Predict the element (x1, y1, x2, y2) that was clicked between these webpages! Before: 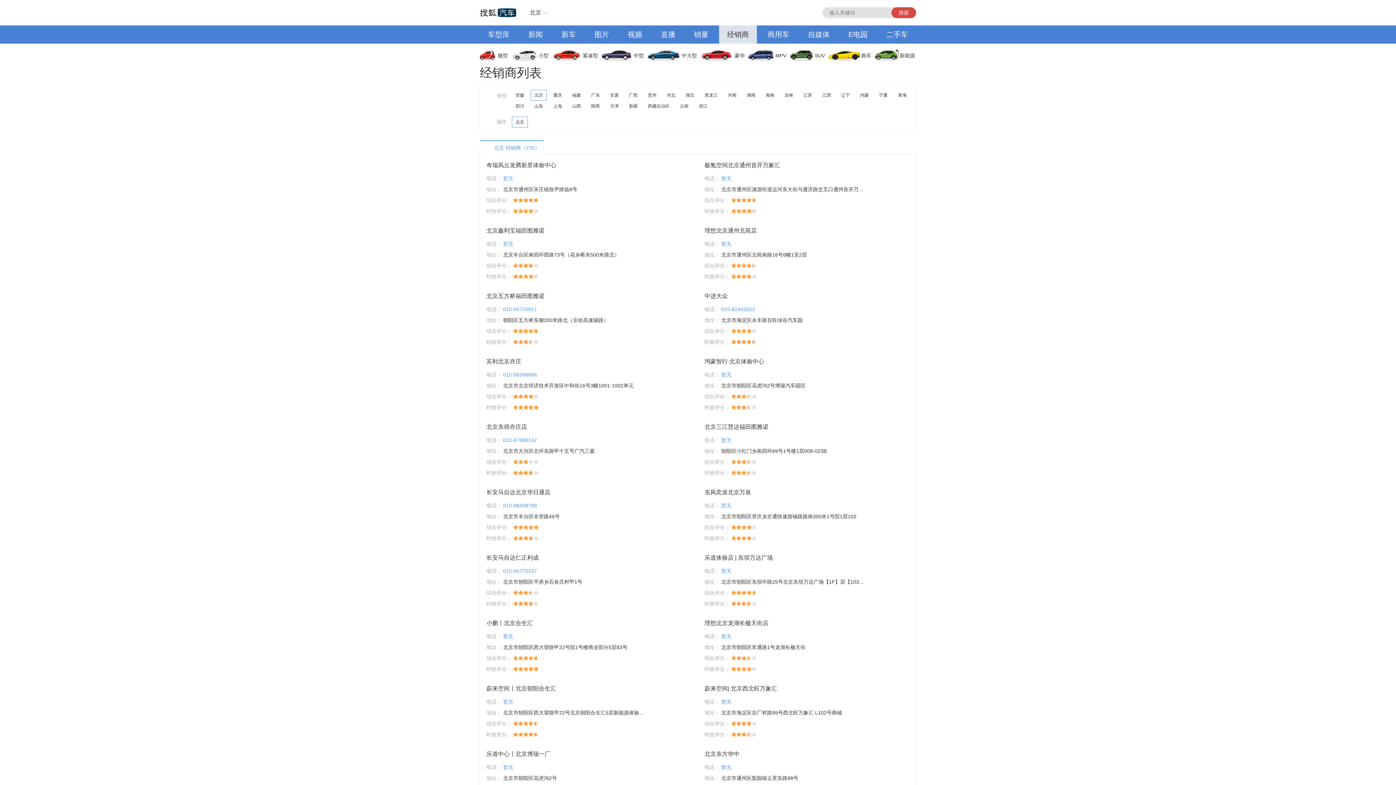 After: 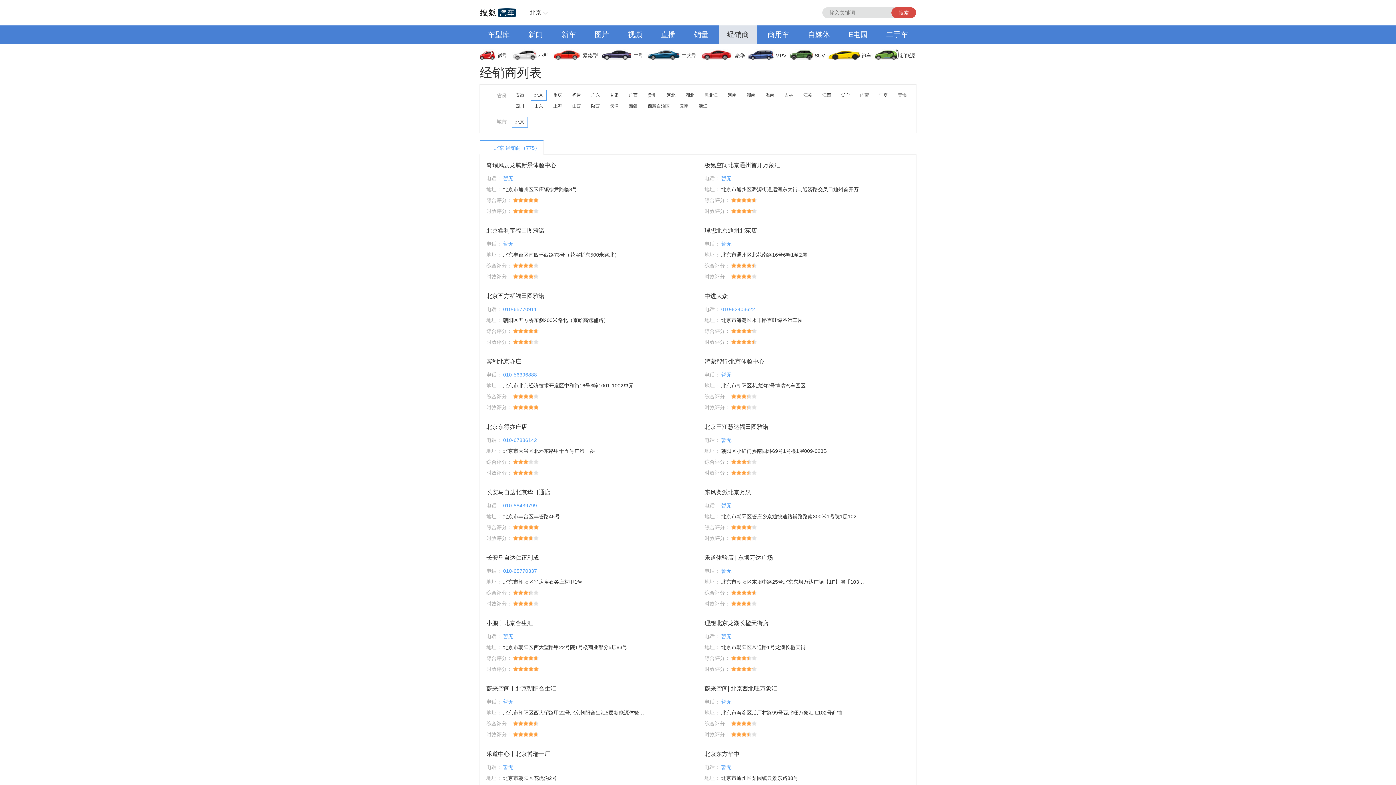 Action: bbox: (586, 25, 617, 43) label: 图片